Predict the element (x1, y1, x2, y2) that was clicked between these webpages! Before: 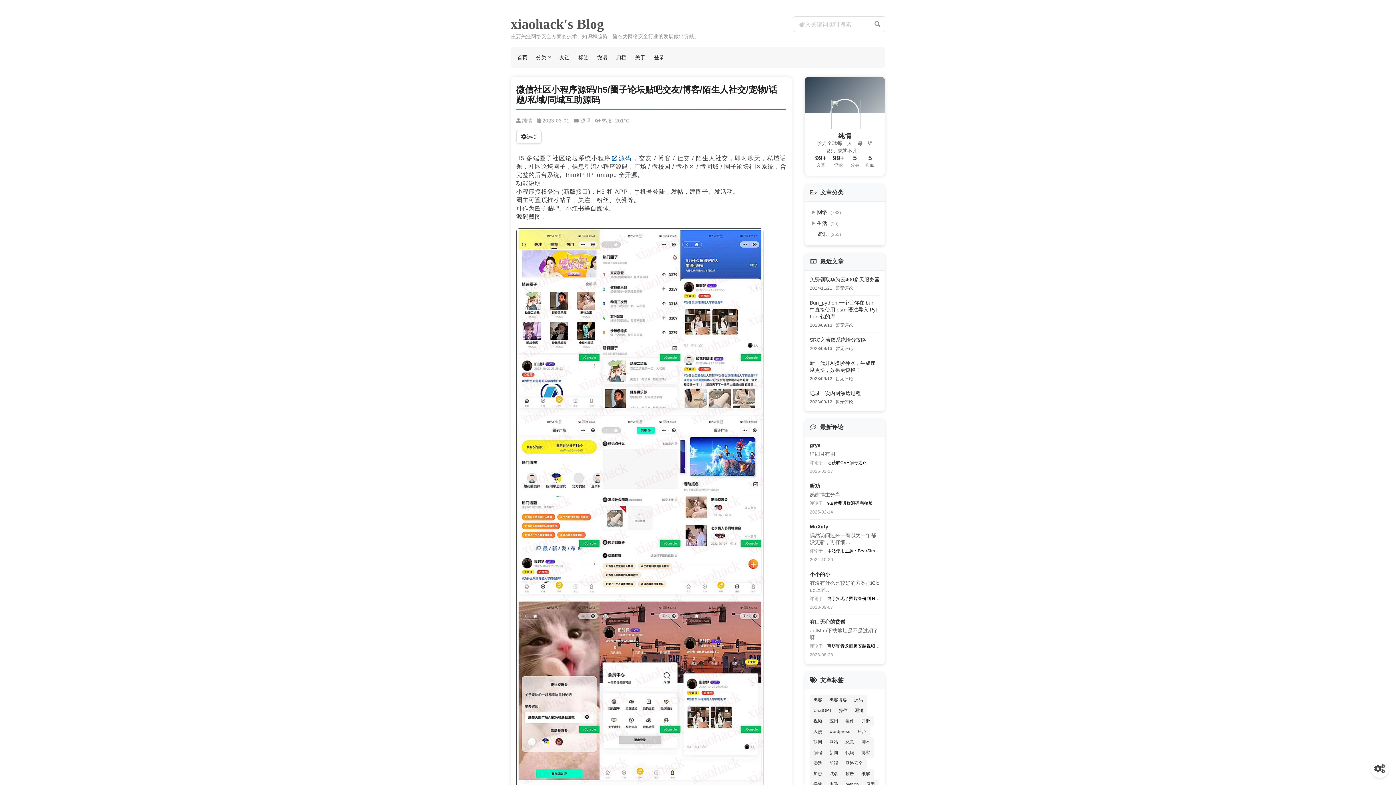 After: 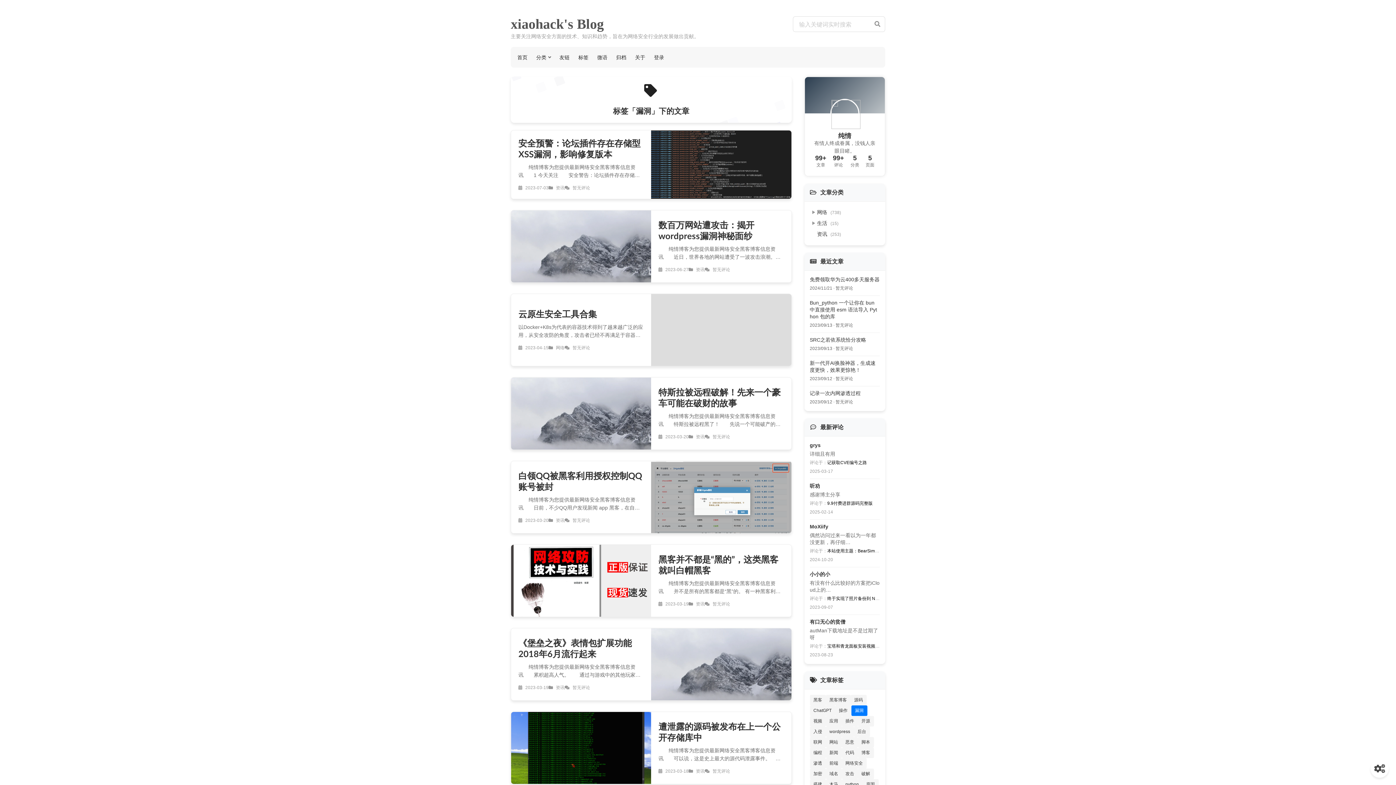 Action: bbox: (851, 705, 867, 716) label: 漏洞